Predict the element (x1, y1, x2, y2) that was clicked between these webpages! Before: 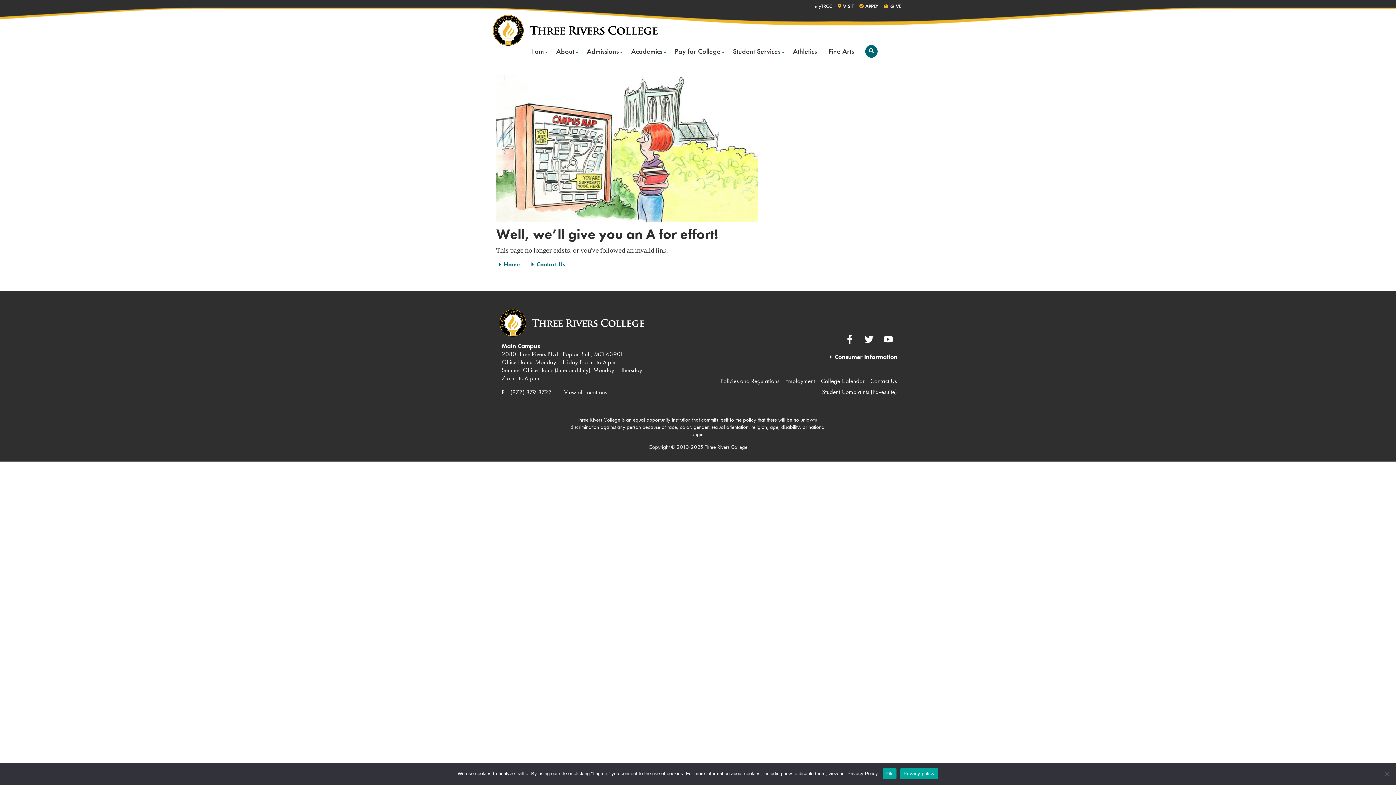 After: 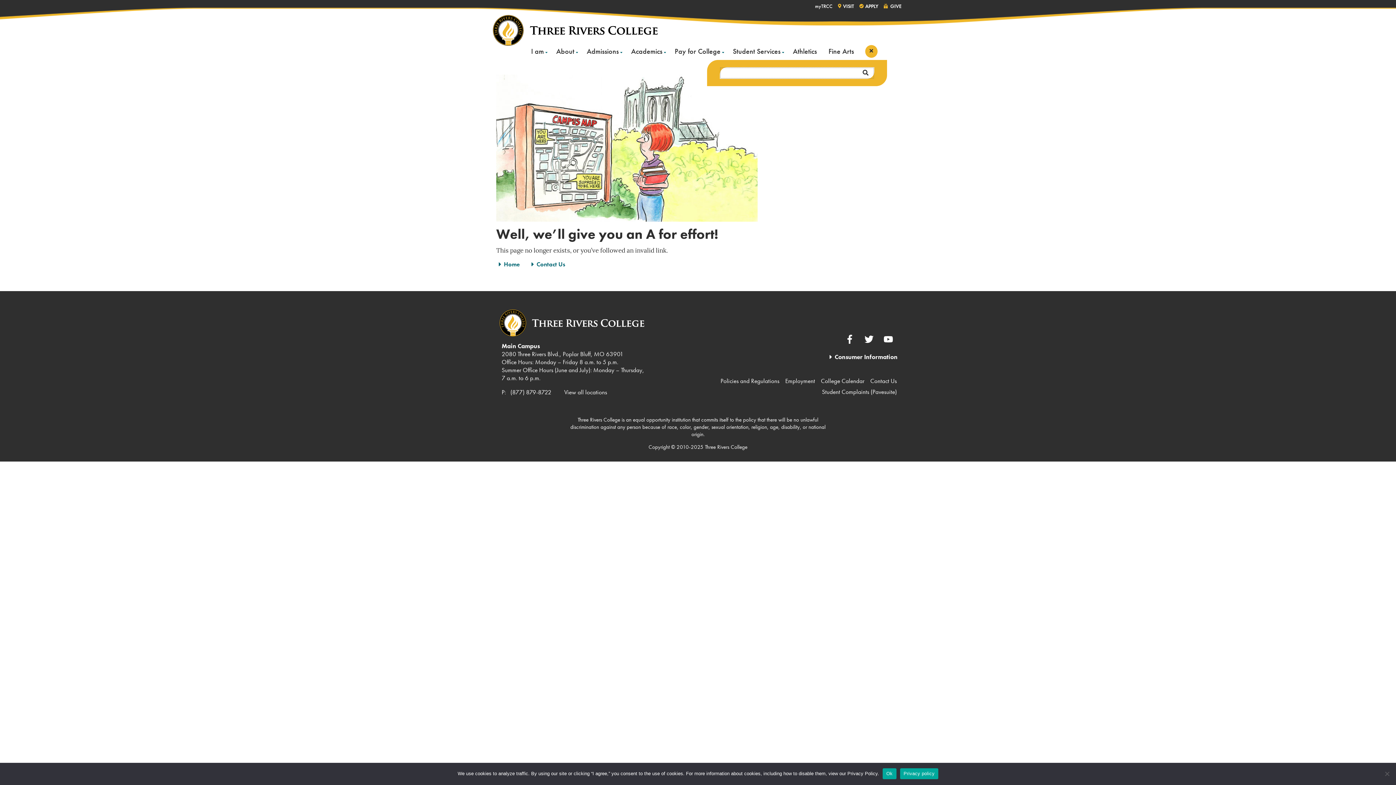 Action: label: Open Search bbox: (865, 44, 877, 57)